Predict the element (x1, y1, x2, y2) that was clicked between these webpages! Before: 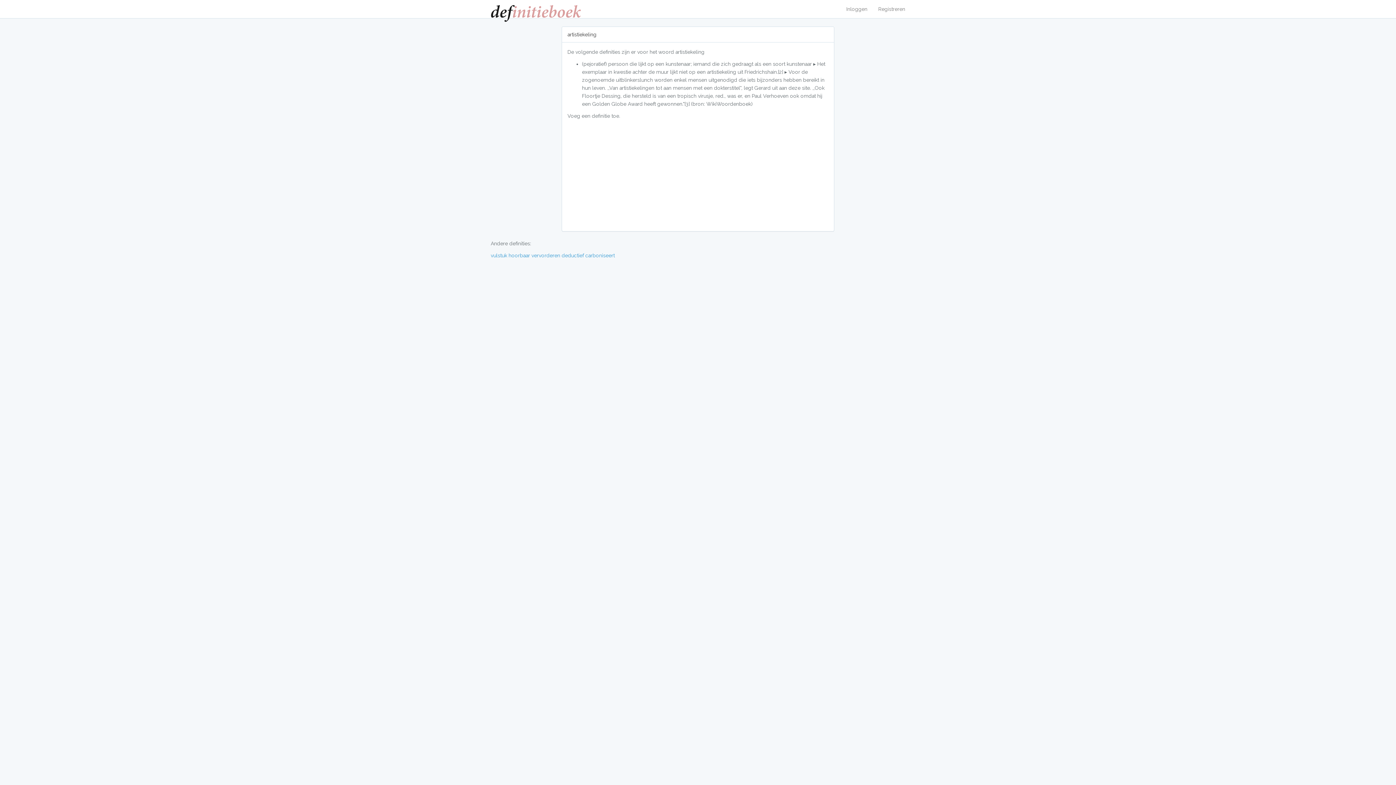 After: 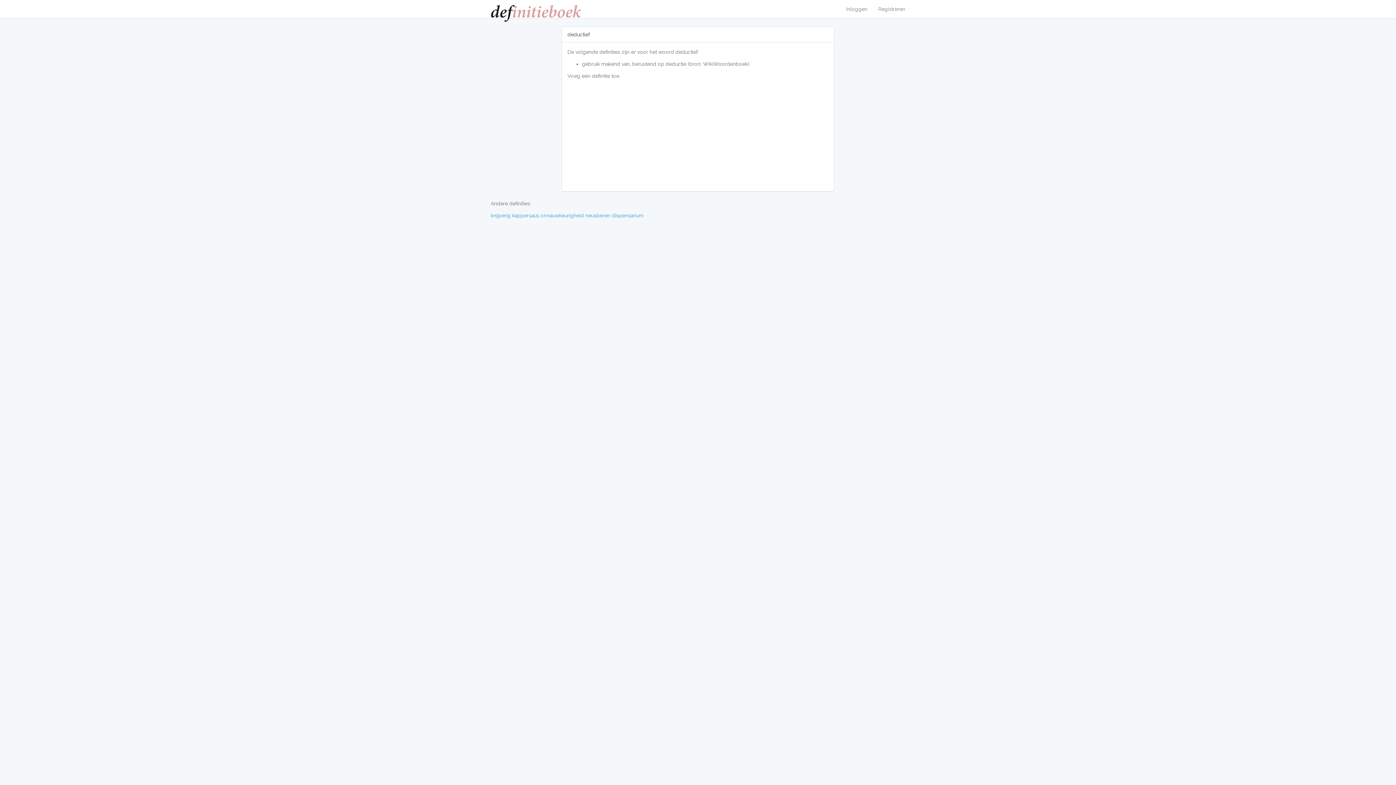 Action: label: deductief bbox: (561, 252, 584, 258)